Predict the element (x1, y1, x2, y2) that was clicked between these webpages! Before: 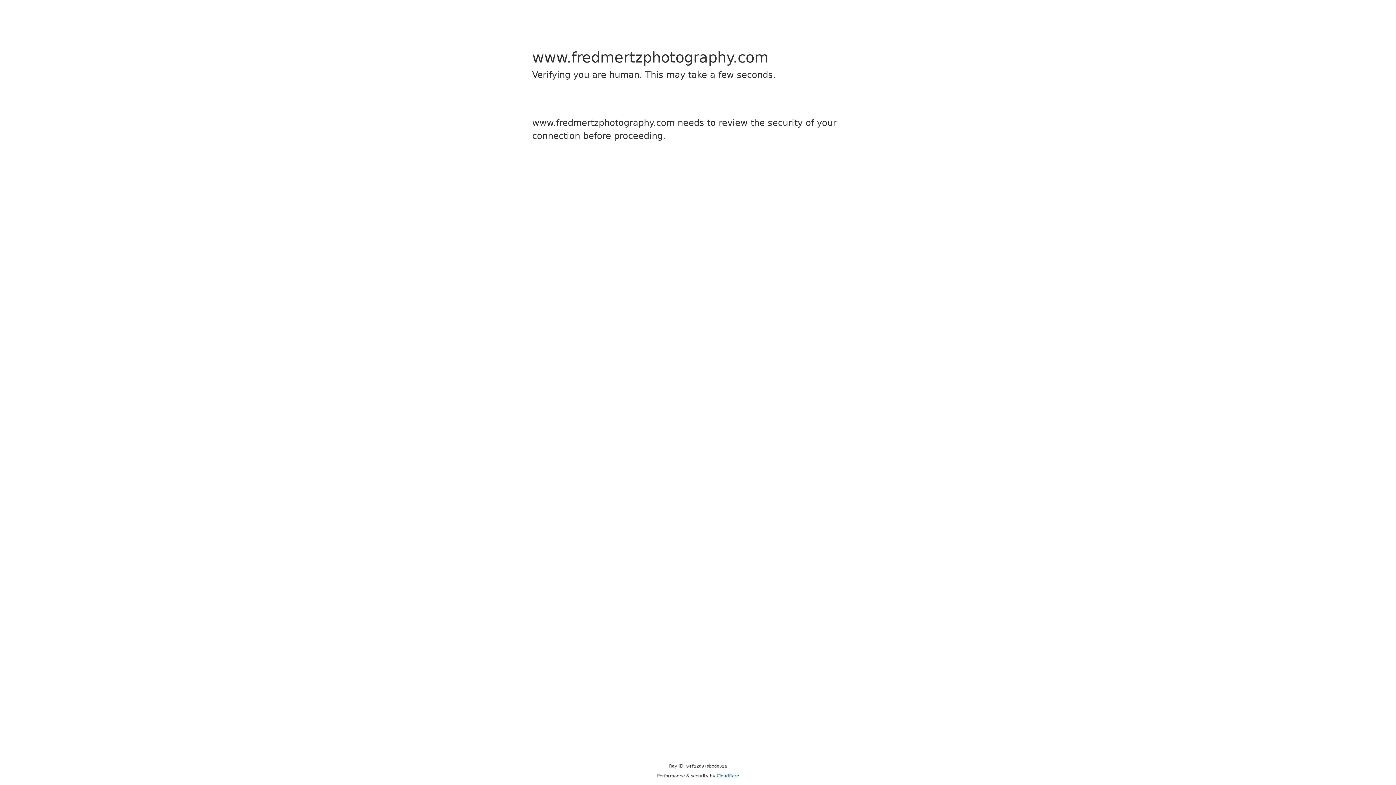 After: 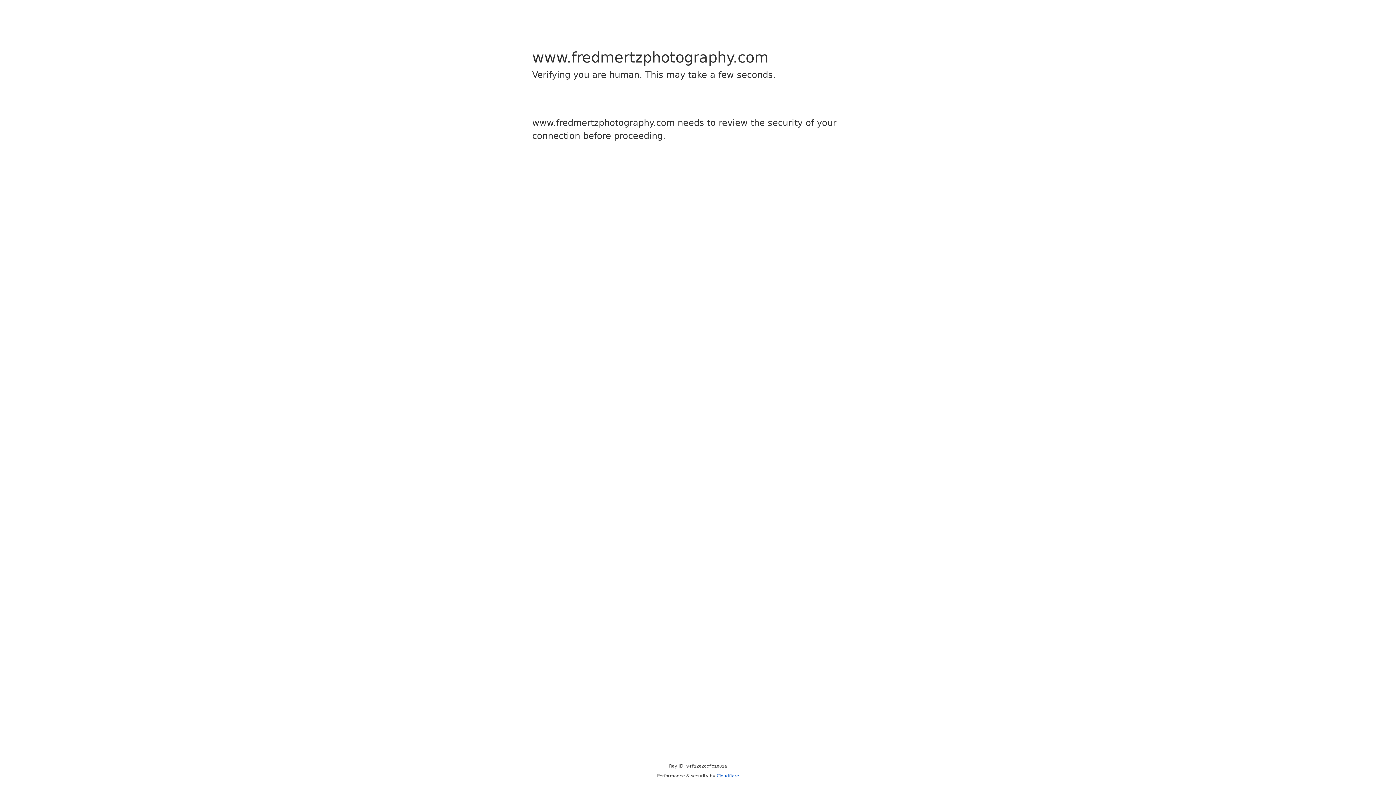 Action: label: Cloudflare bbox: (716, 773, 739, 778)